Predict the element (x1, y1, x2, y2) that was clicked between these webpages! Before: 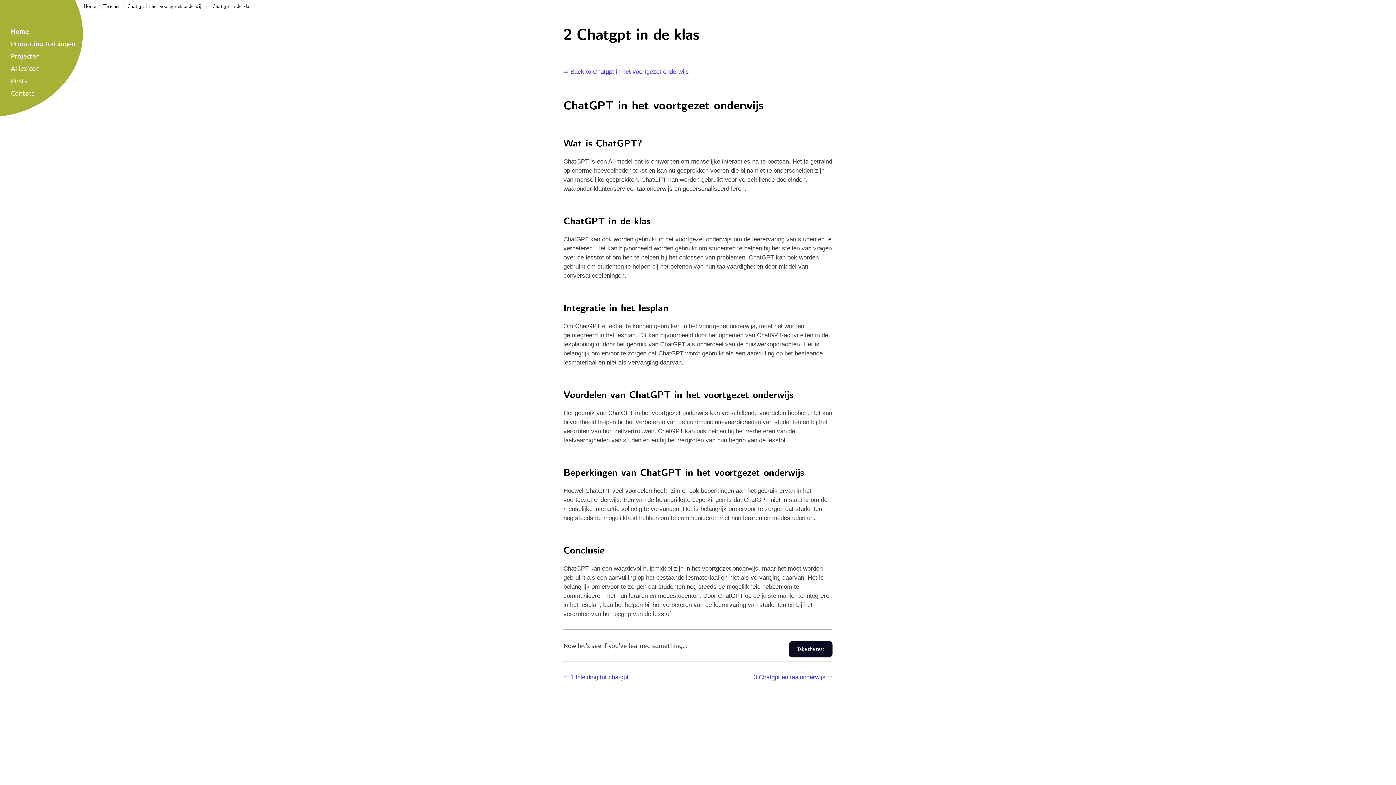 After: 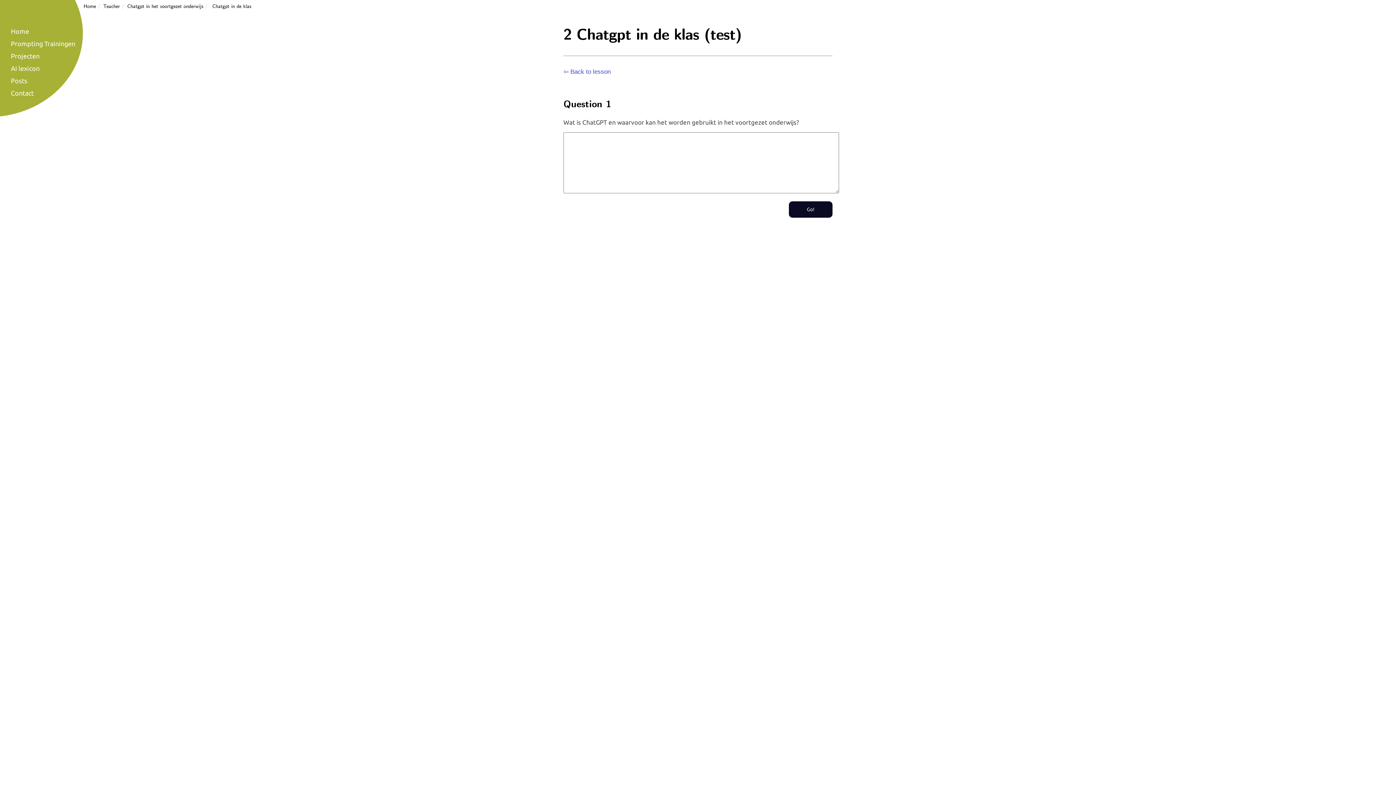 Action: label: Take the test bbox: (789, 641, 832, 657)